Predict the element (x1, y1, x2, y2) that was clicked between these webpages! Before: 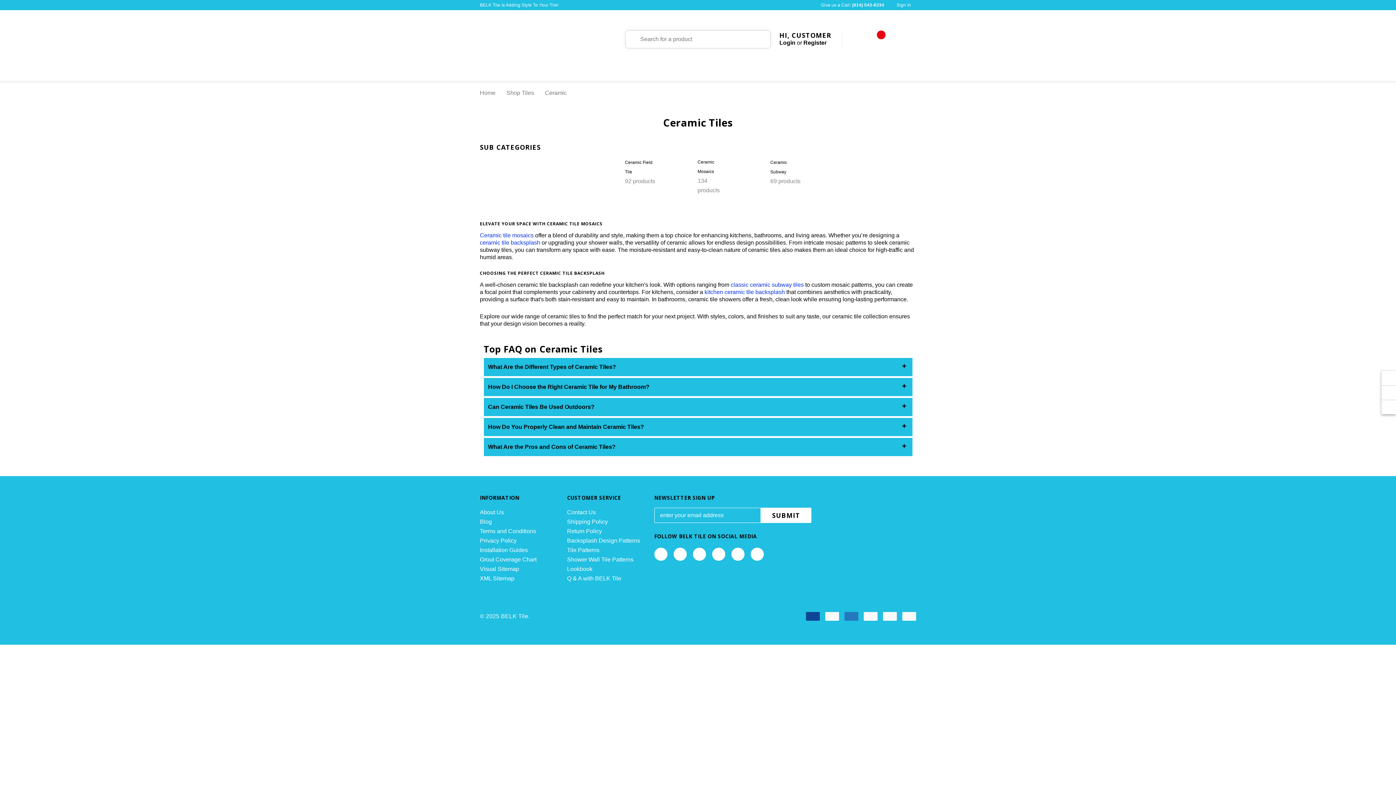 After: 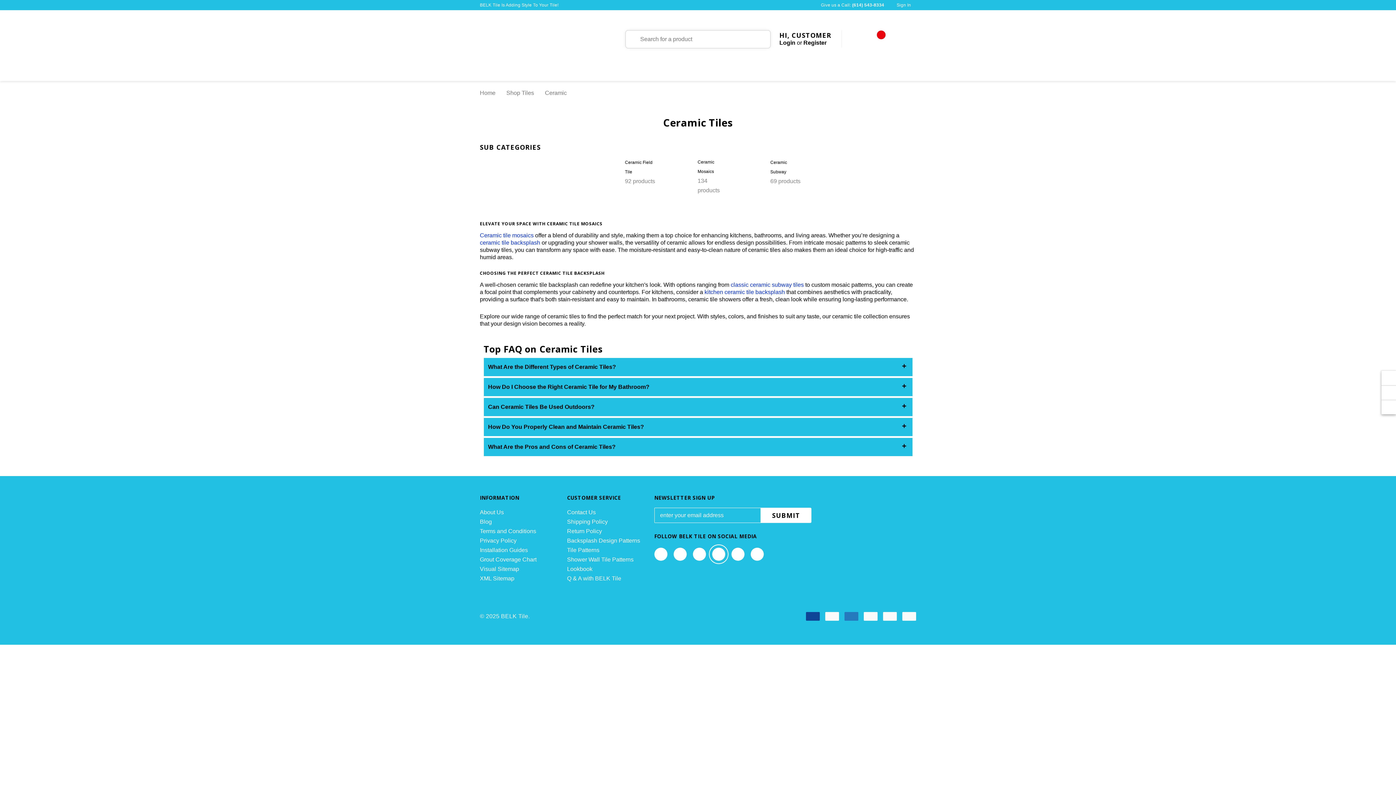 Action: label: Open youtube in a new tab bbox: (712, 548, 725, 561)